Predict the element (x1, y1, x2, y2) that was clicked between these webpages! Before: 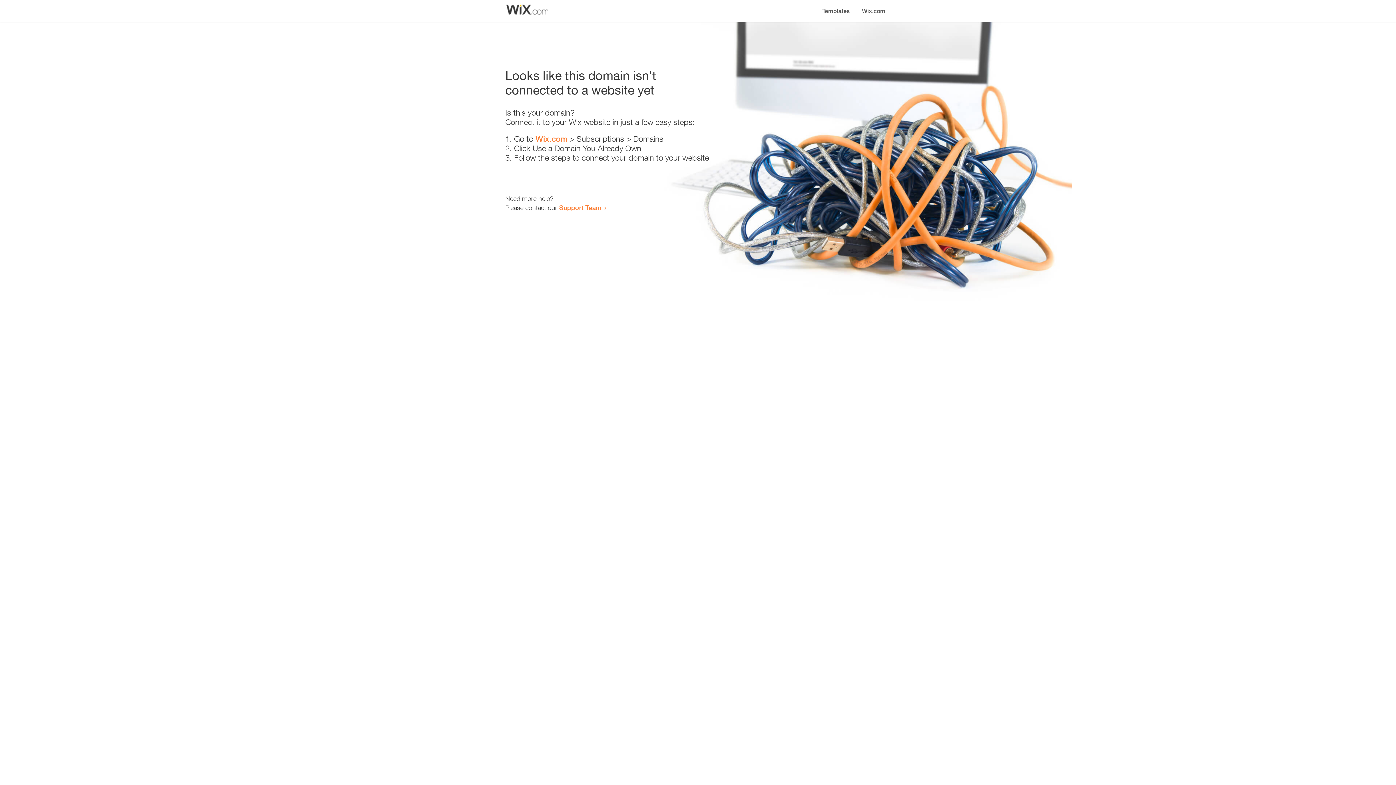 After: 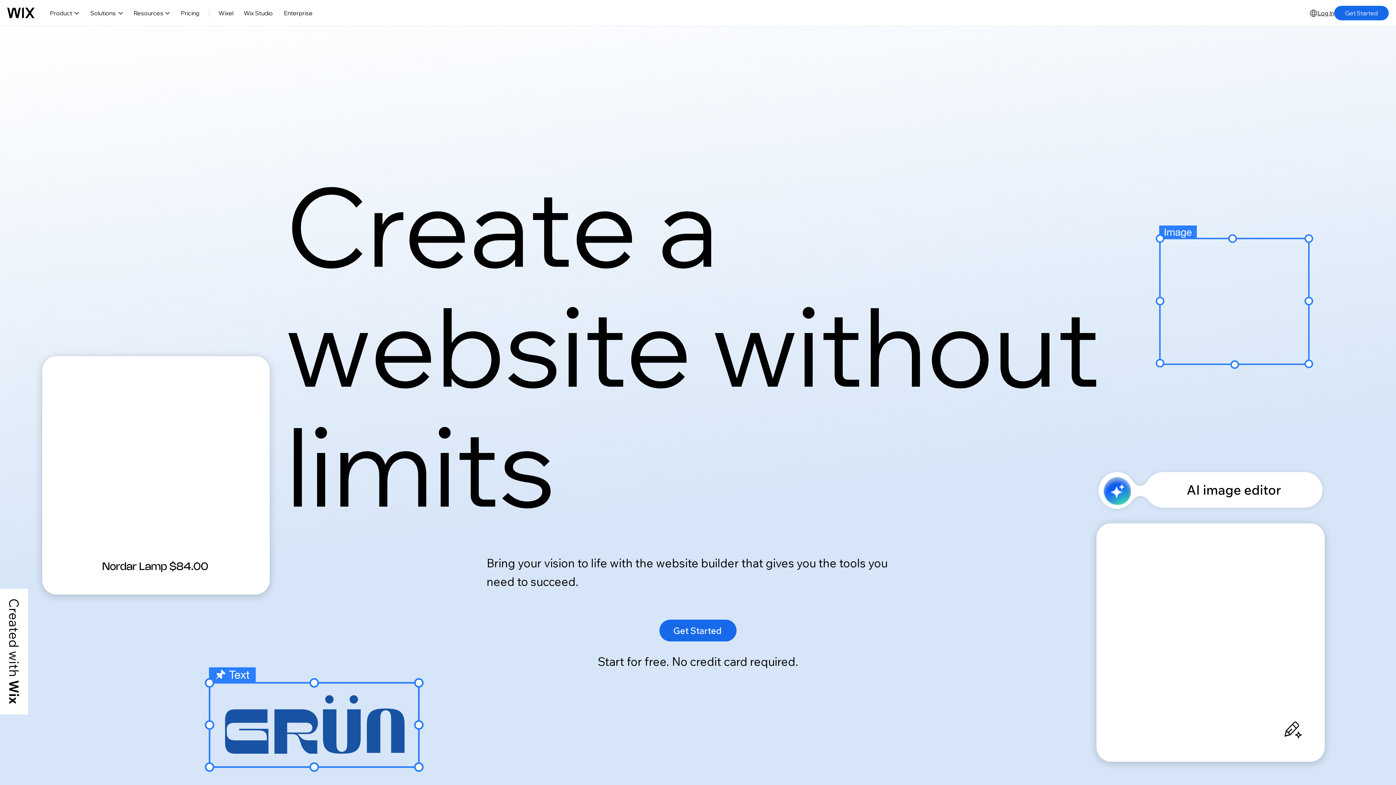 Action: bbox: (535, 134, 567, 143) label: Wix.com